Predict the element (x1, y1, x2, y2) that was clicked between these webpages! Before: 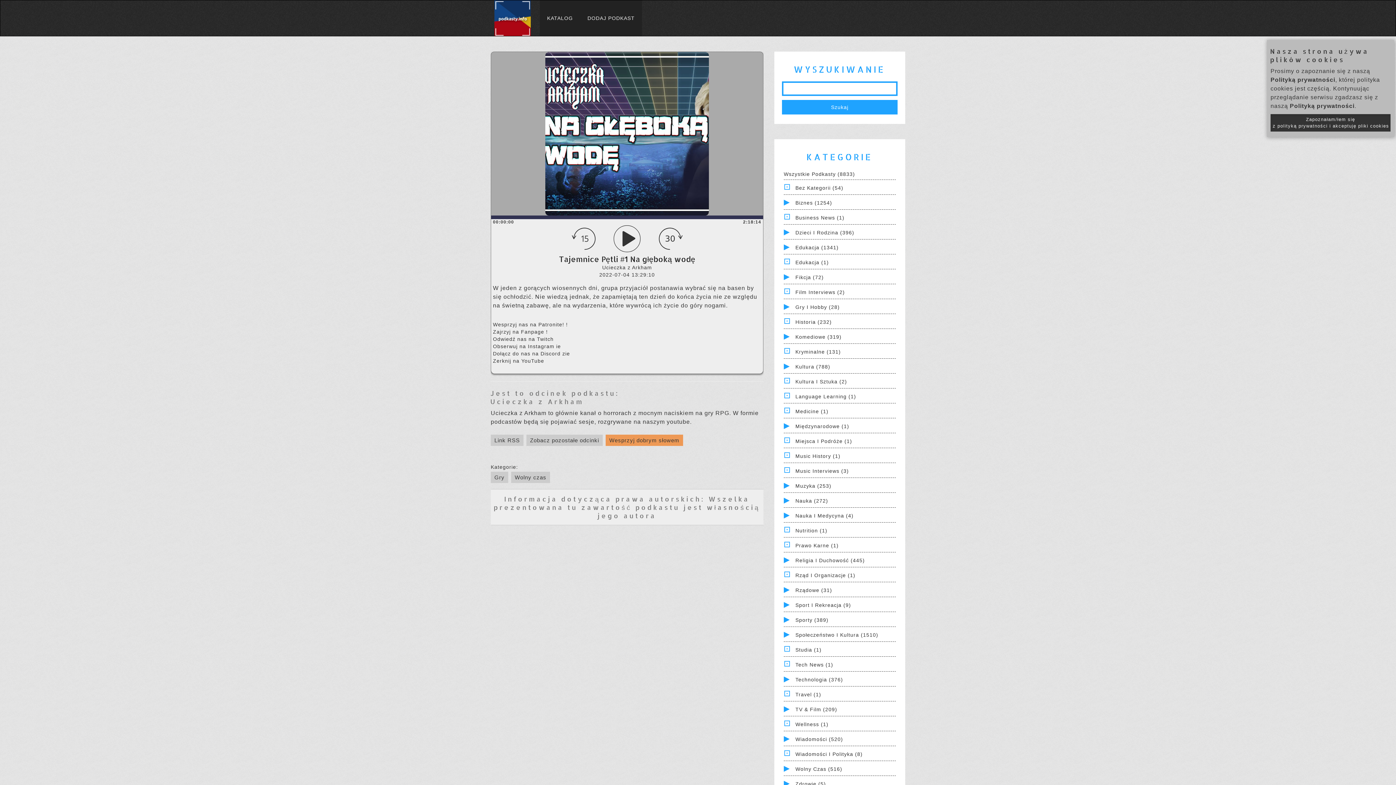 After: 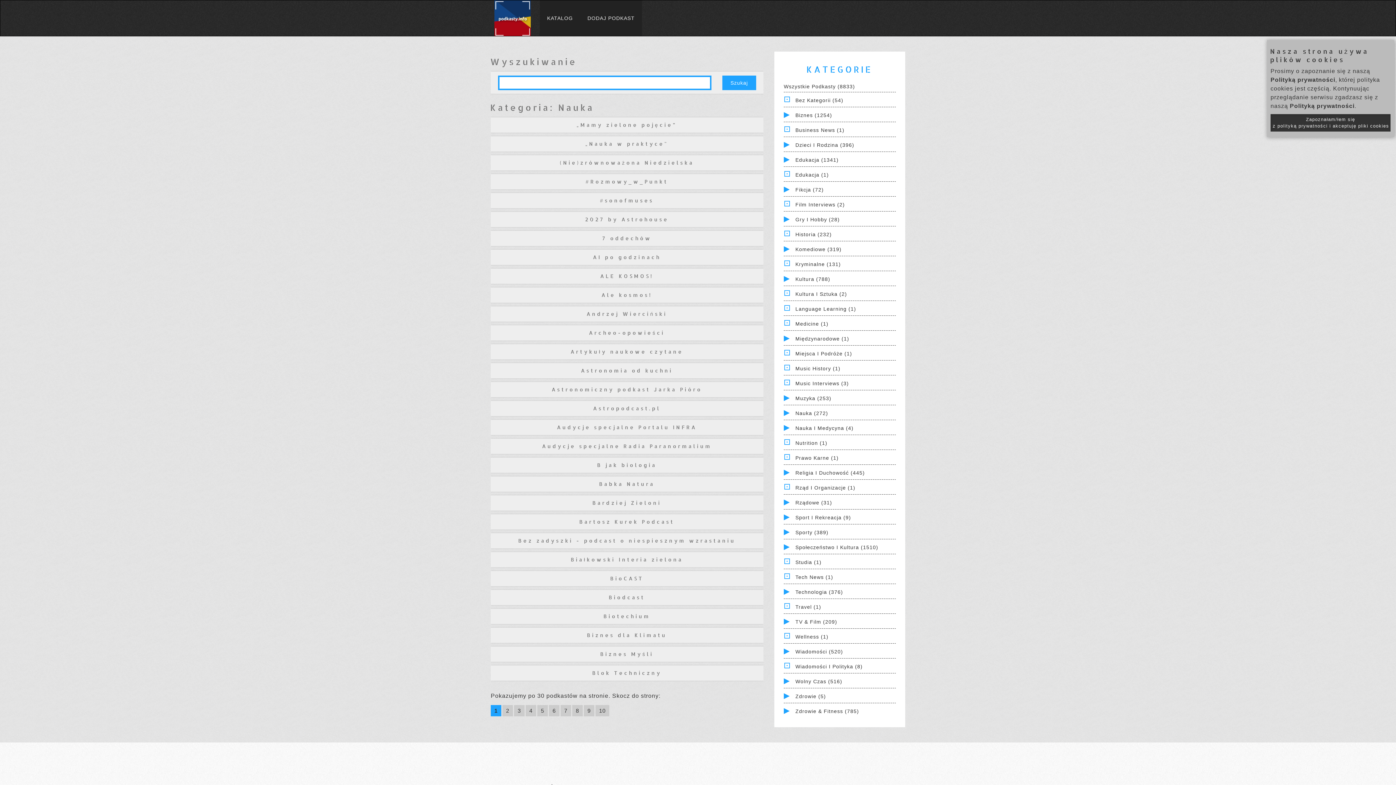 Action: label: Nauka (272) bbox: (795, 498, 828, 504)